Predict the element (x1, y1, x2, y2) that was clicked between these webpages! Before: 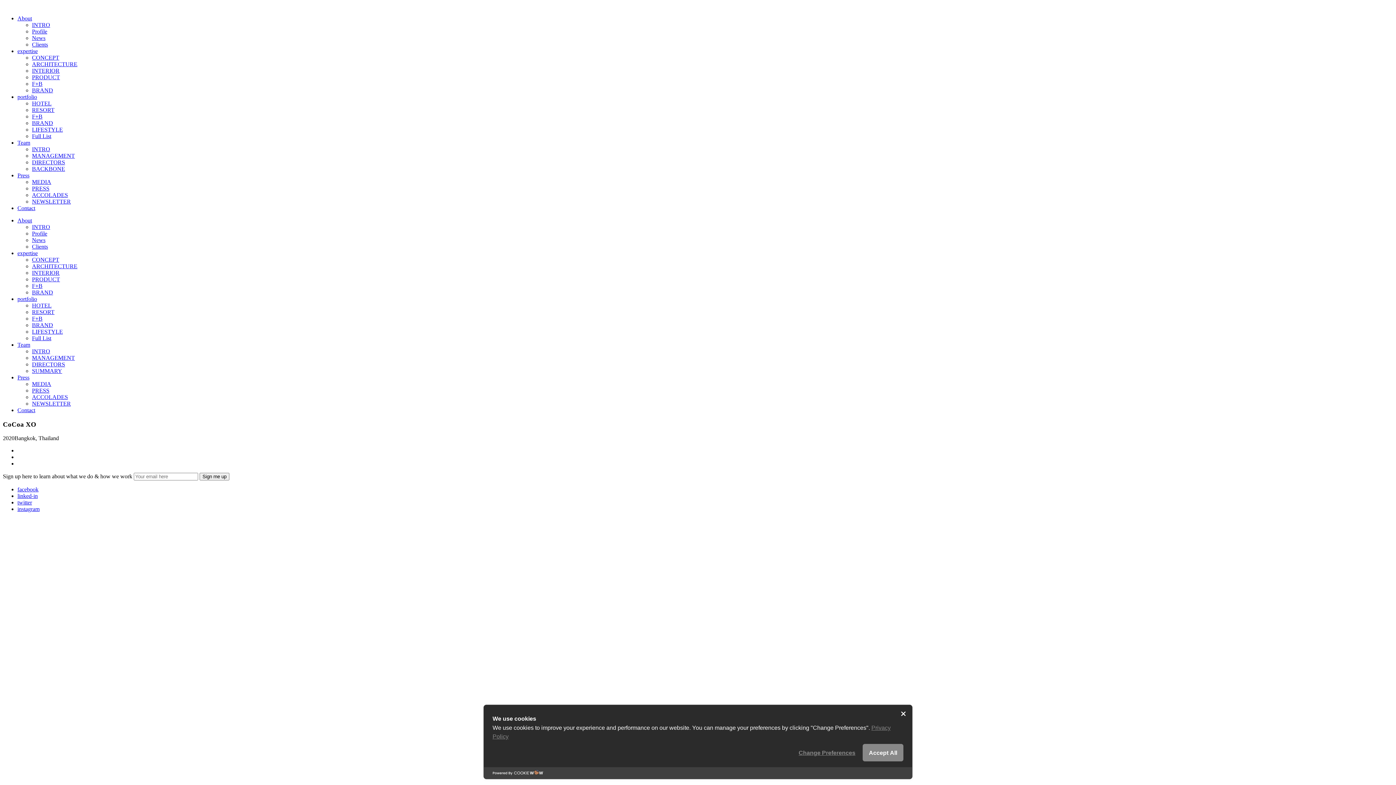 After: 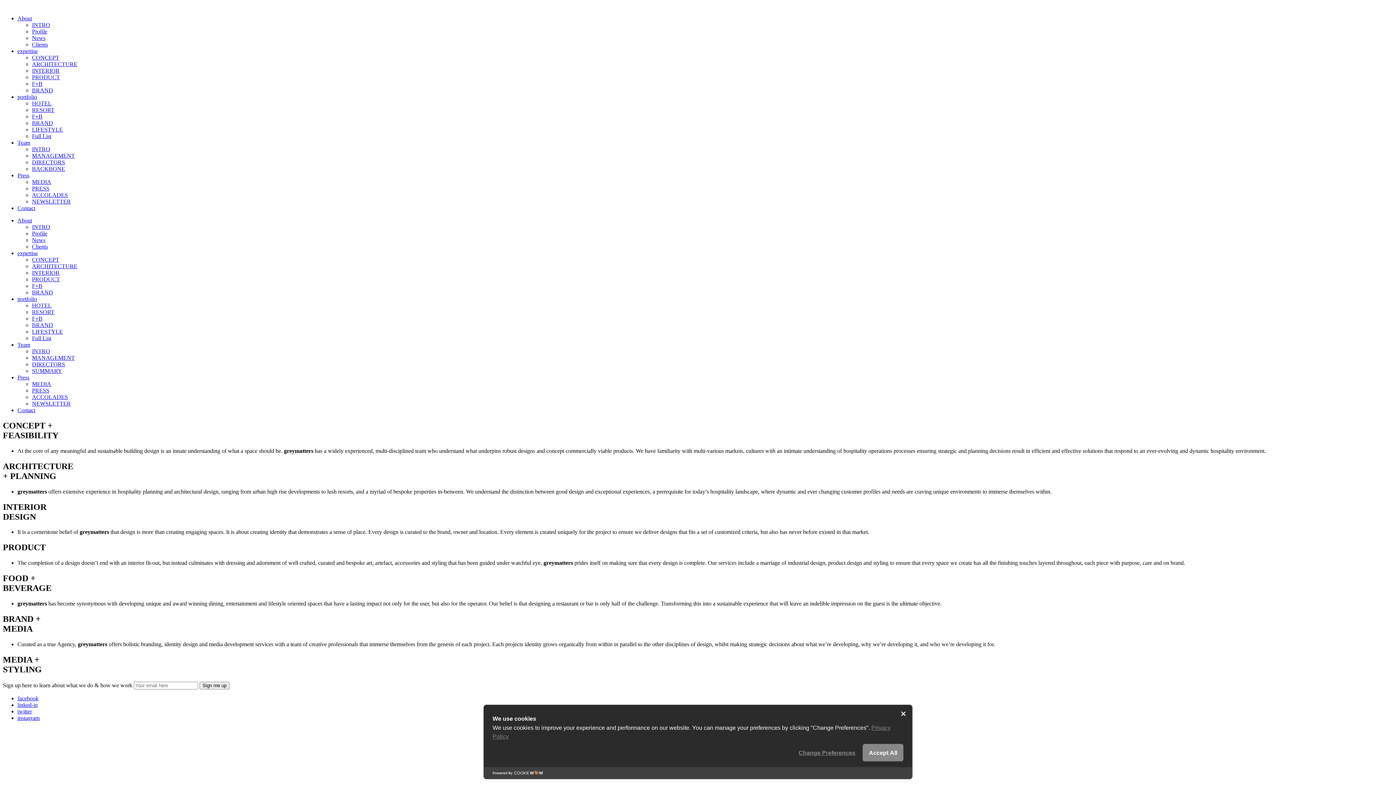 Action: bbox: (32, 61, 77, 67) label: ARCHITECTURE